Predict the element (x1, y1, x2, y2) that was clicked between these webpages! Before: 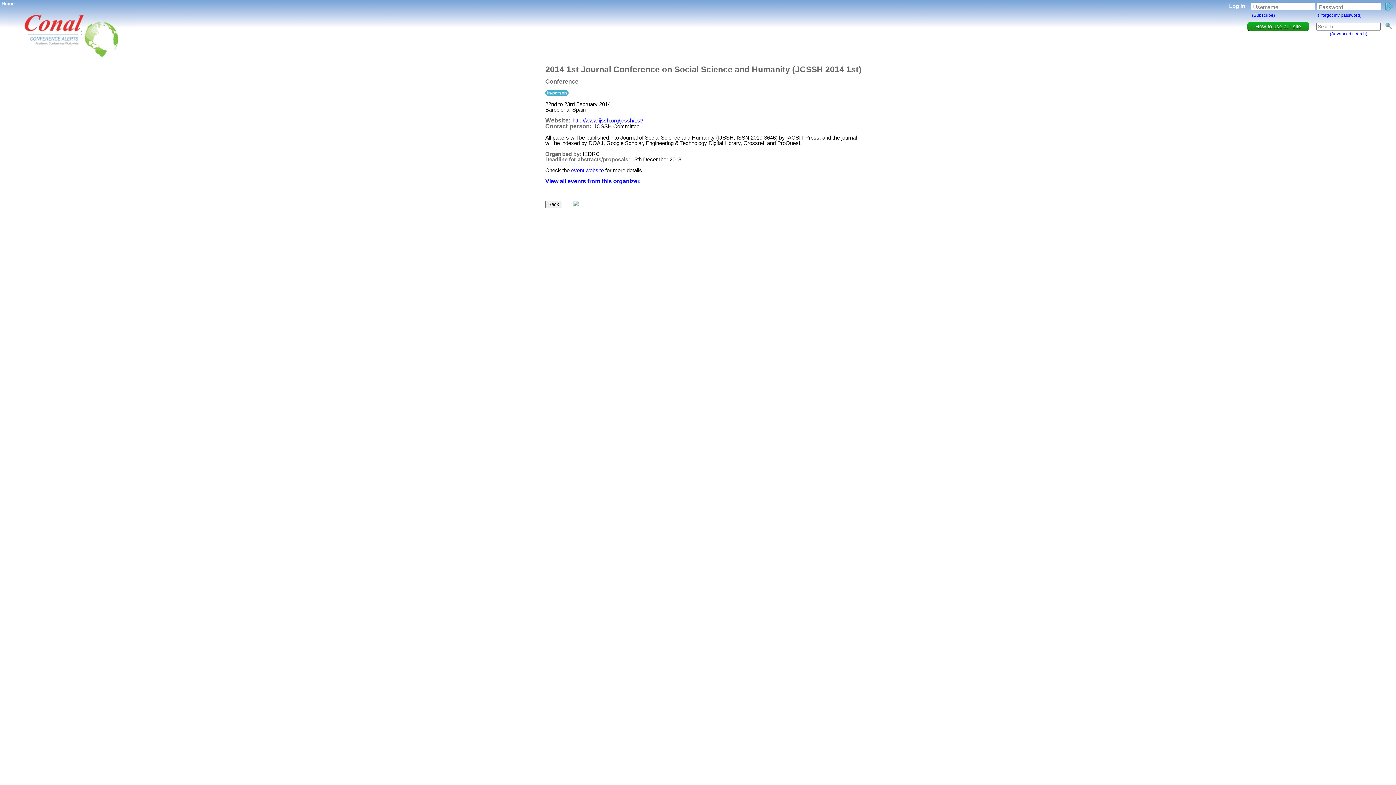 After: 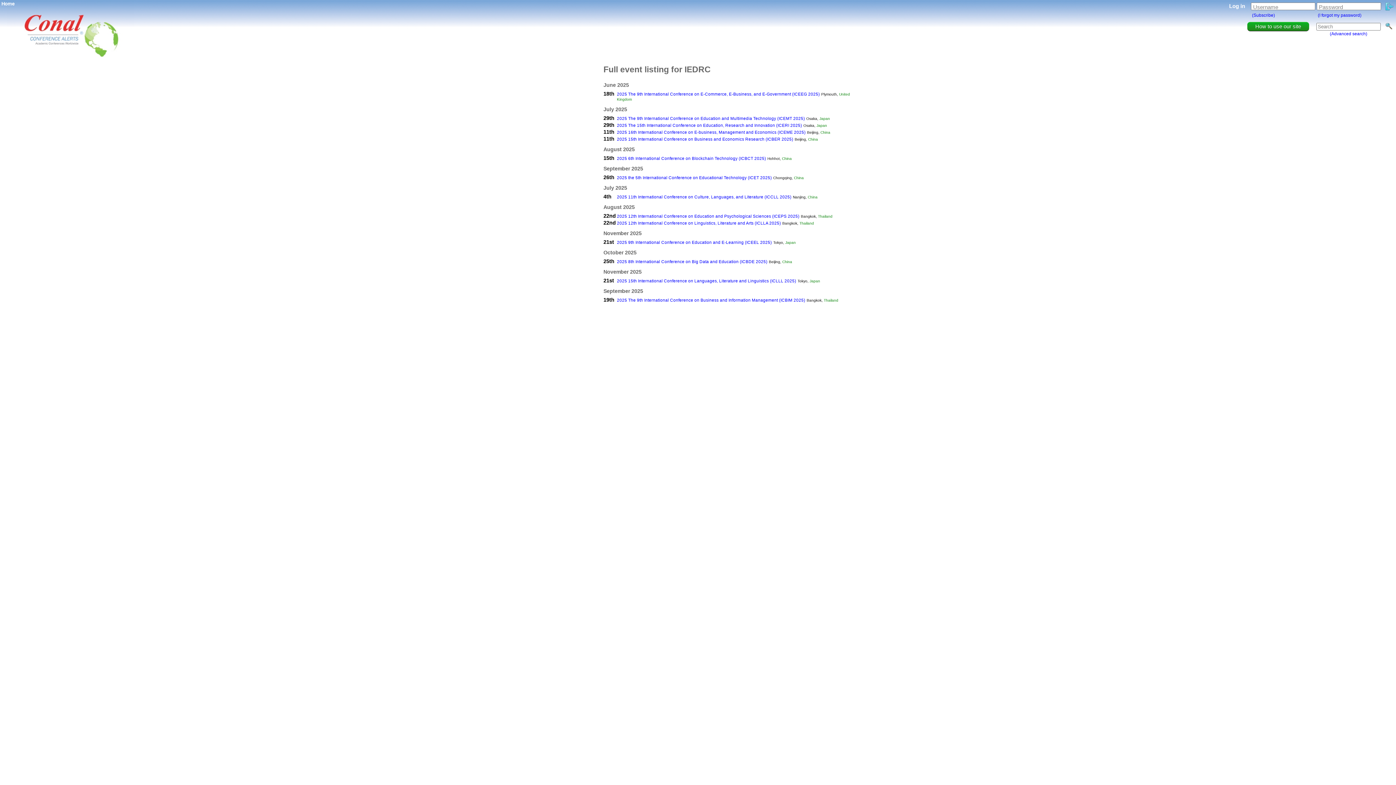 Action: bbox: (545, 178, 640, 184) label: View all events from this organizer.